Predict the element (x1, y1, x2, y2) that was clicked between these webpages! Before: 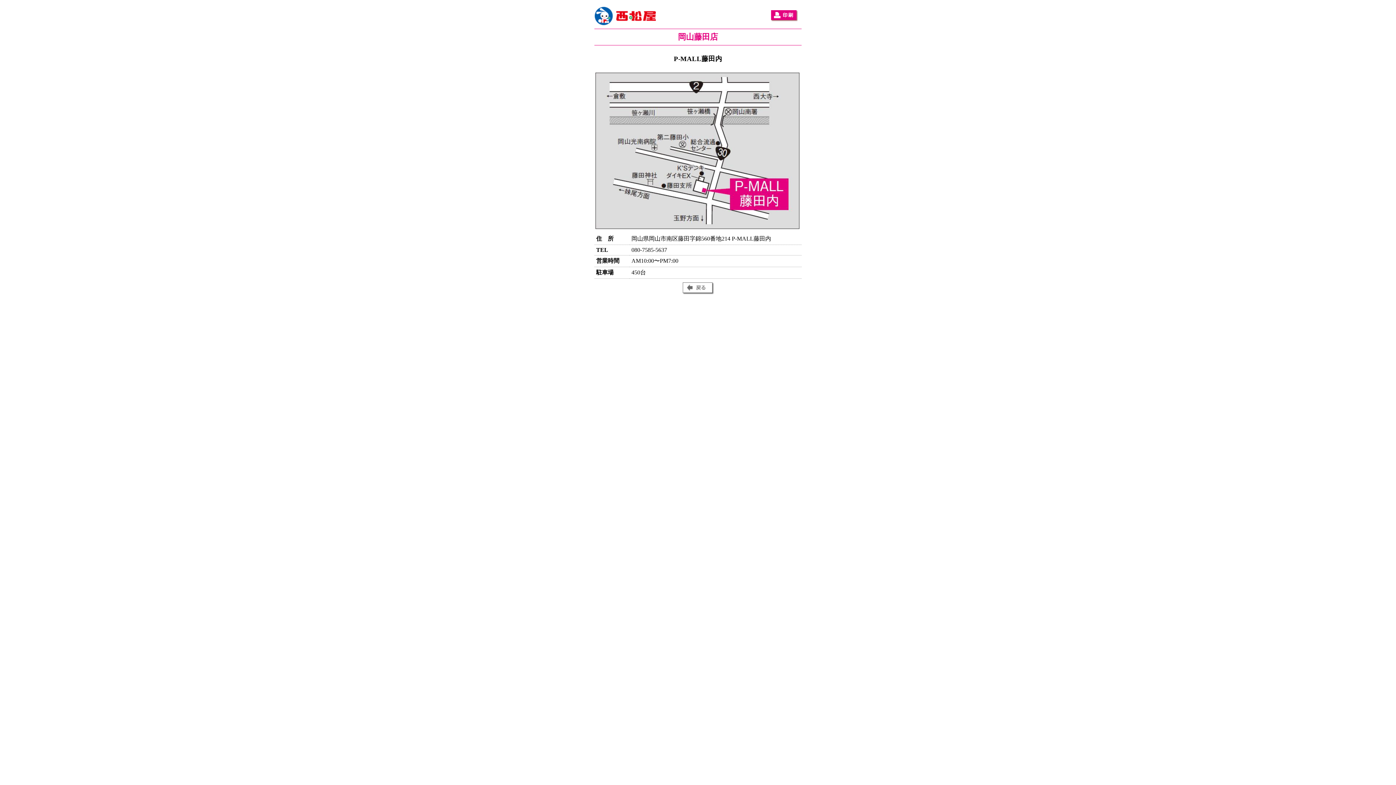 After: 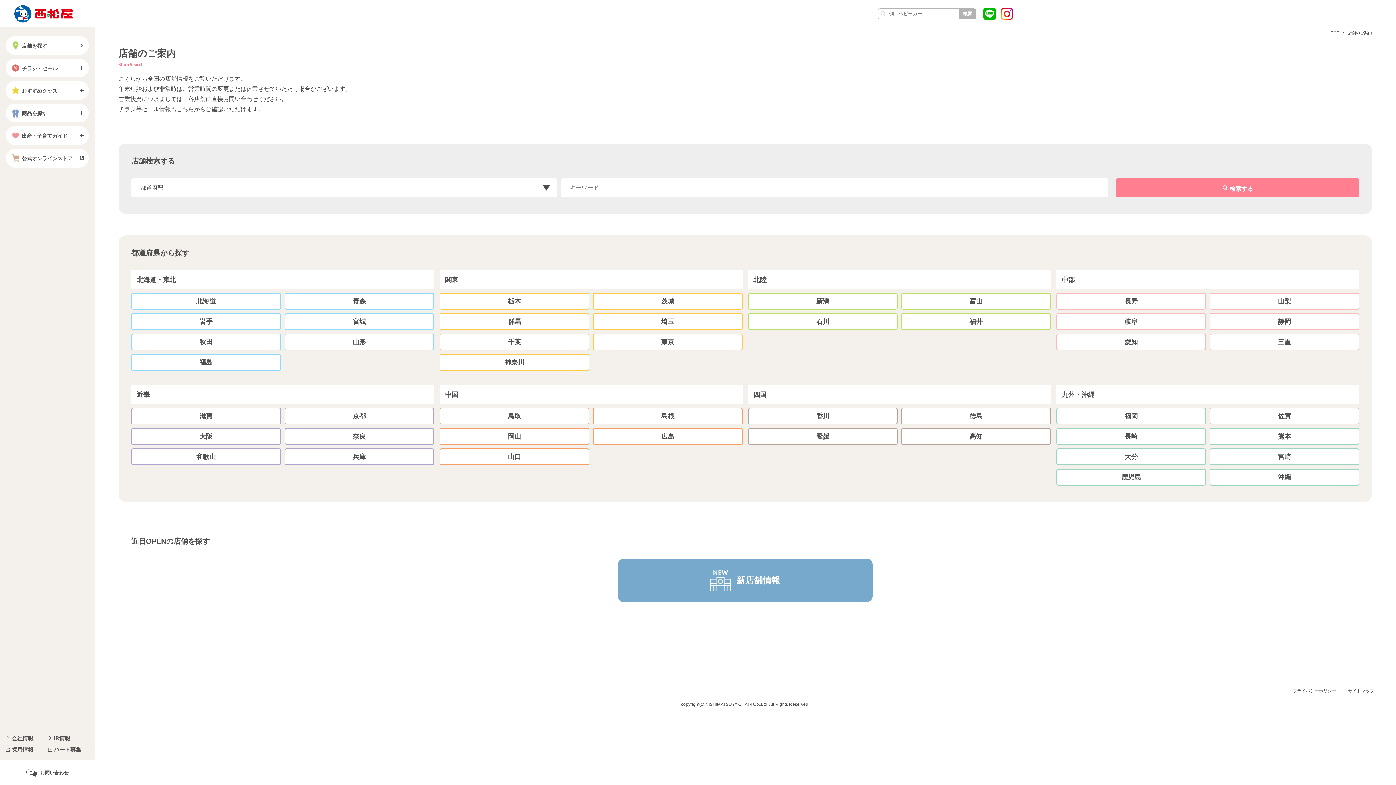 Action: bbox: (594, 23, 656, 29)